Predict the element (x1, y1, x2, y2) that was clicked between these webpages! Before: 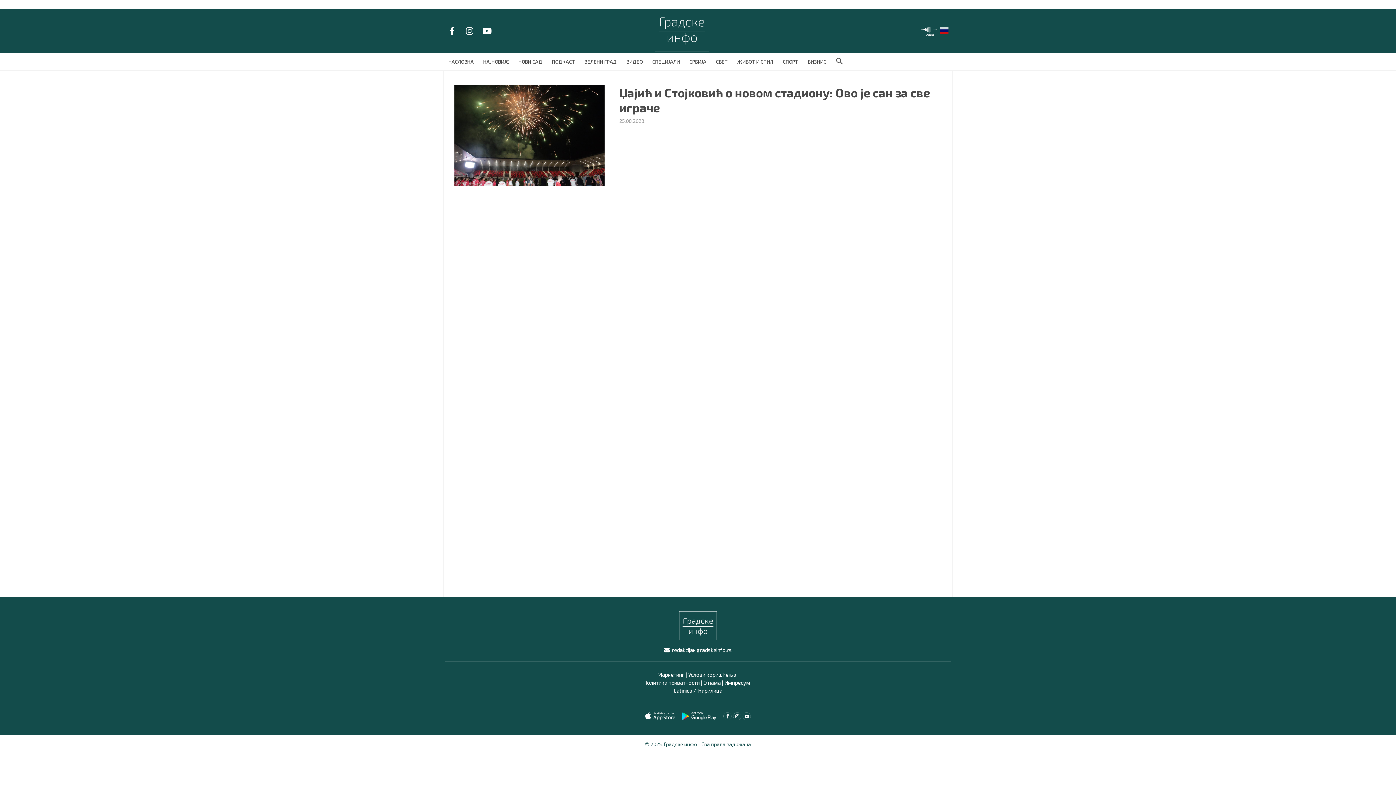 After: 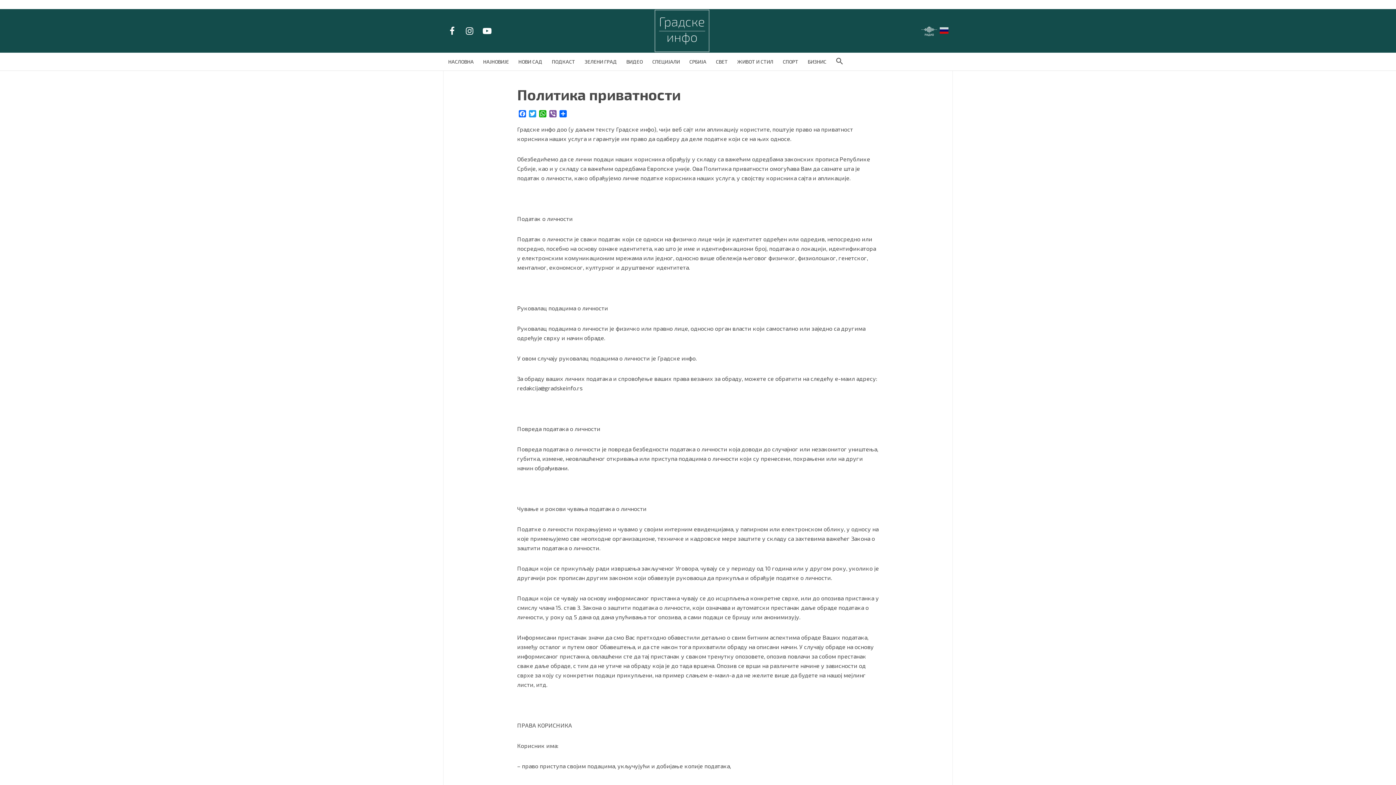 Action: label: Политика приватности bbox: (643, 679, 699, 686)